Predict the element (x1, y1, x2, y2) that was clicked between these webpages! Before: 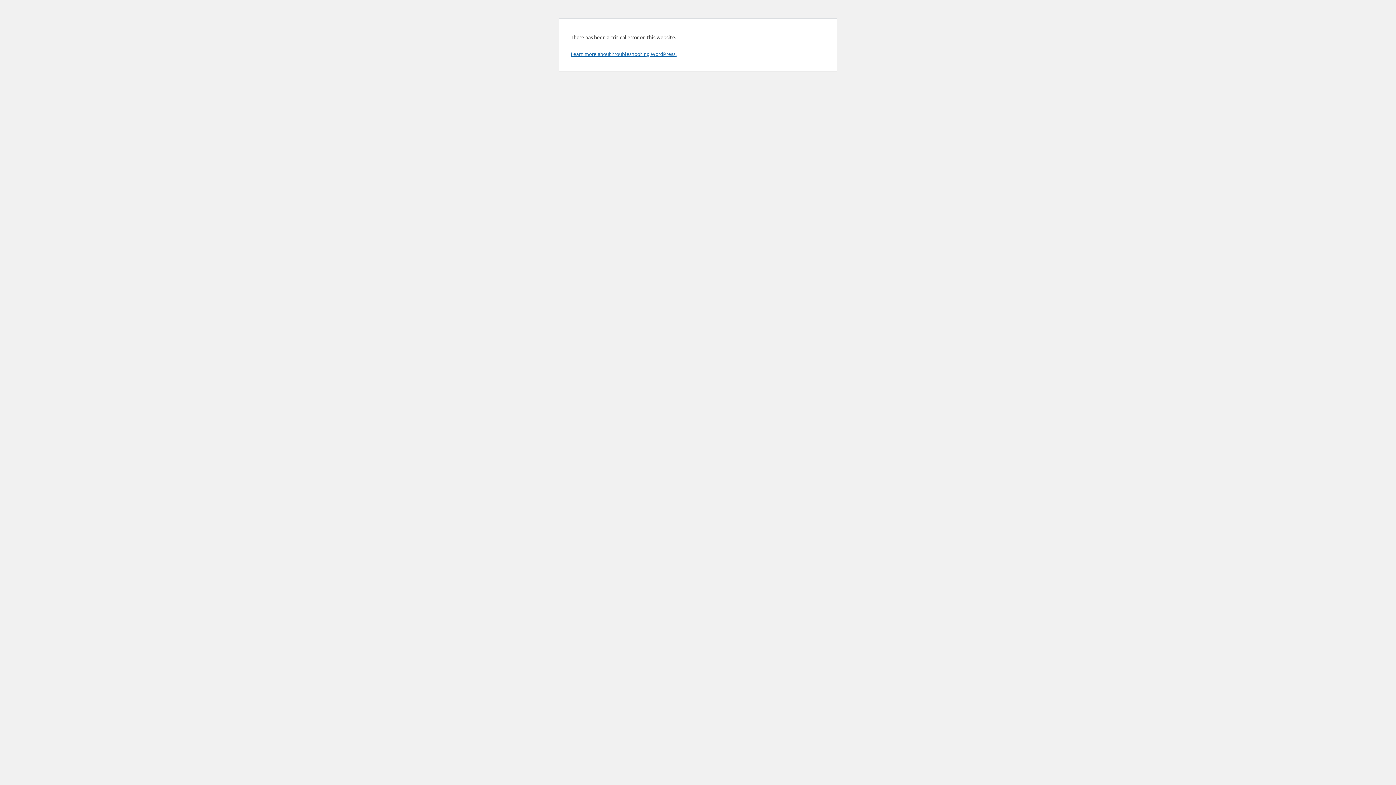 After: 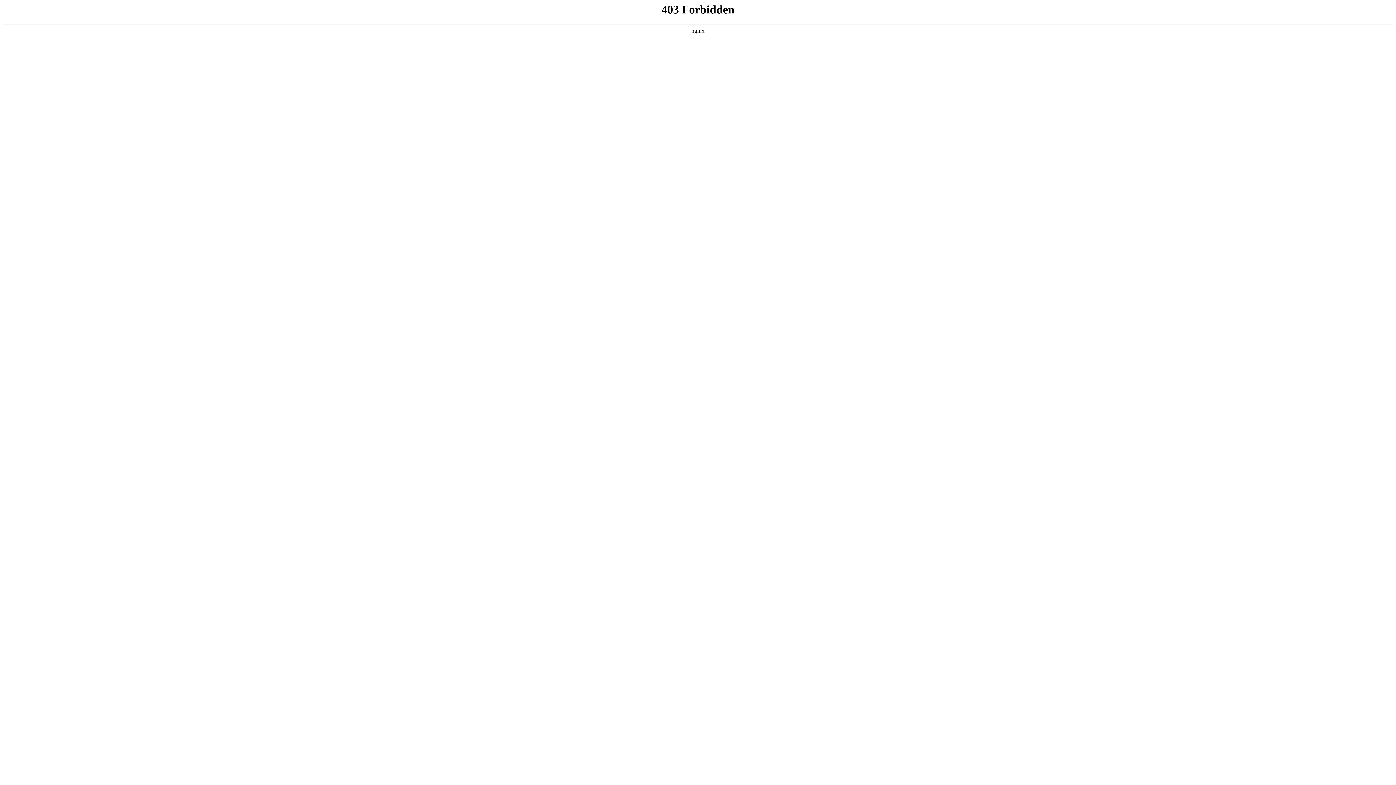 Action: label: Learn more about troubleshooting WordPress. bbox: (570, 50, 676, 57)